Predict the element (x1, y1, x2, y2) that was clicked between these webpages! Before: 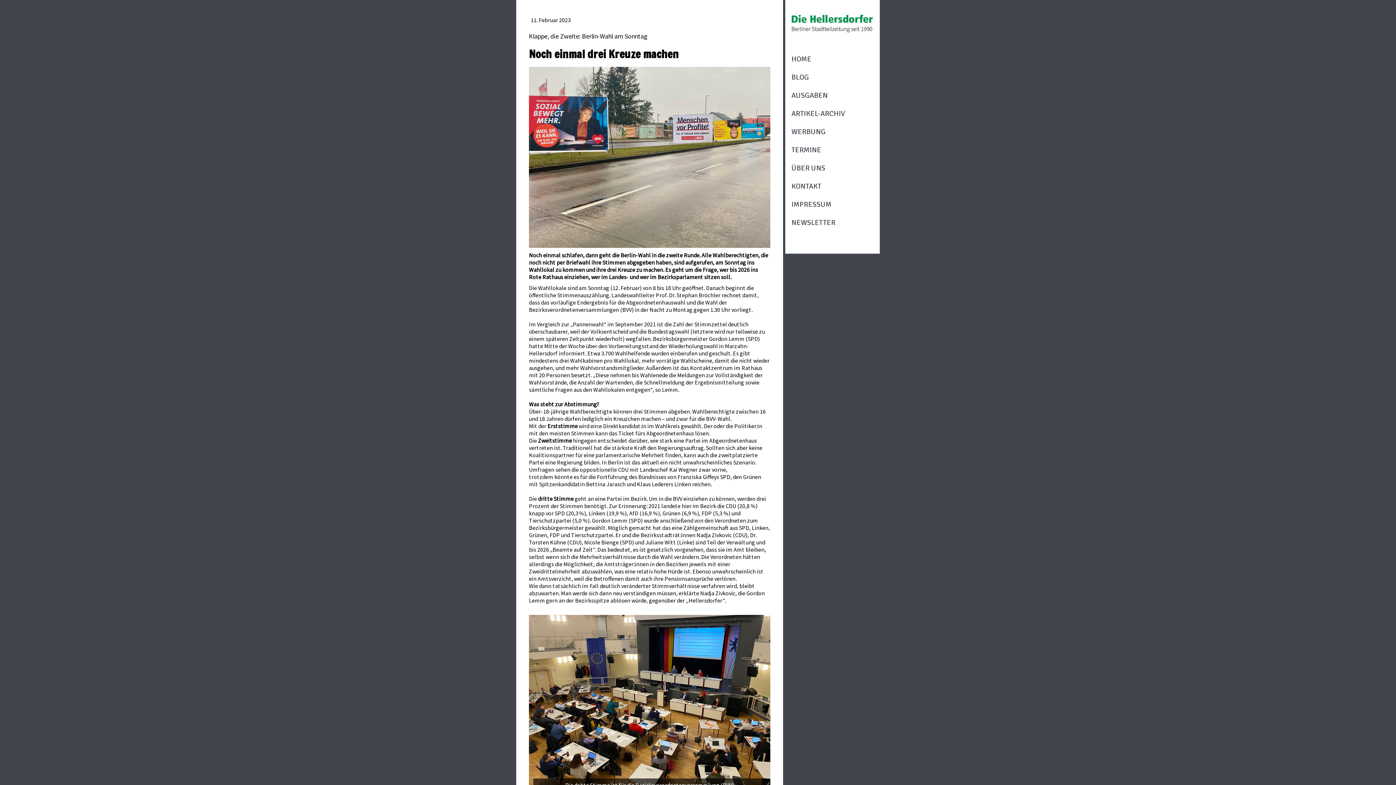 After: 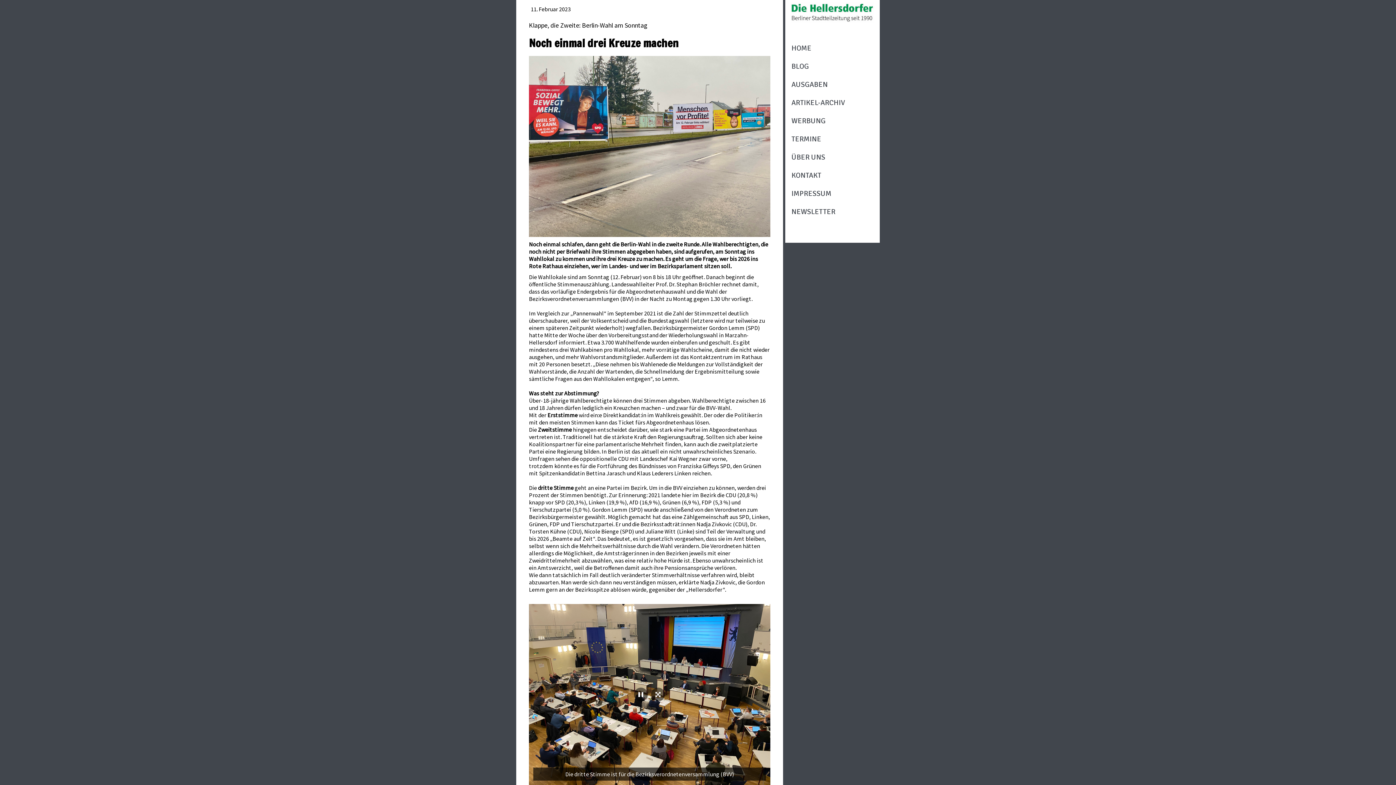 Action: bbox: (529, 615, 770, 796) label: Die dritte Stimme ist für die Bezirksverordnetenversammlung (BVV)